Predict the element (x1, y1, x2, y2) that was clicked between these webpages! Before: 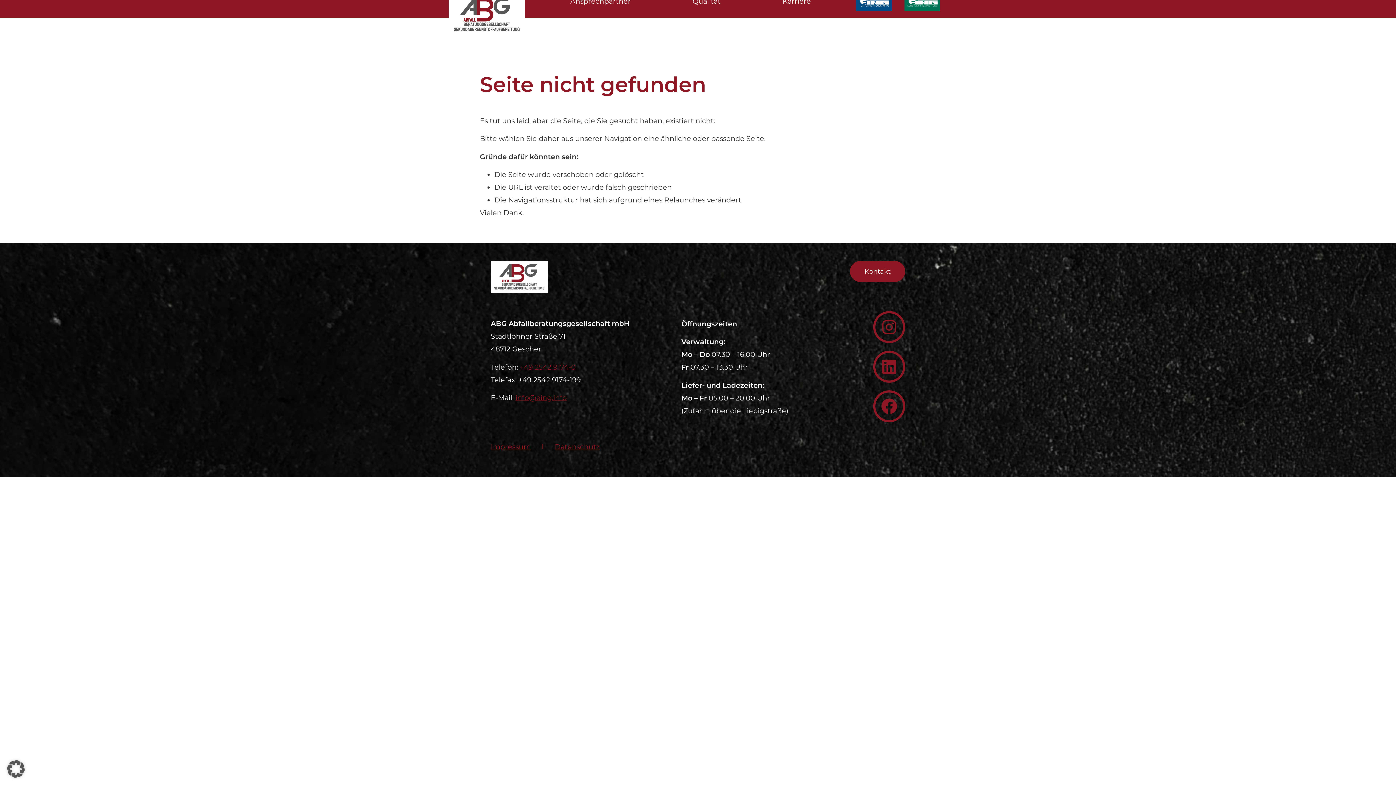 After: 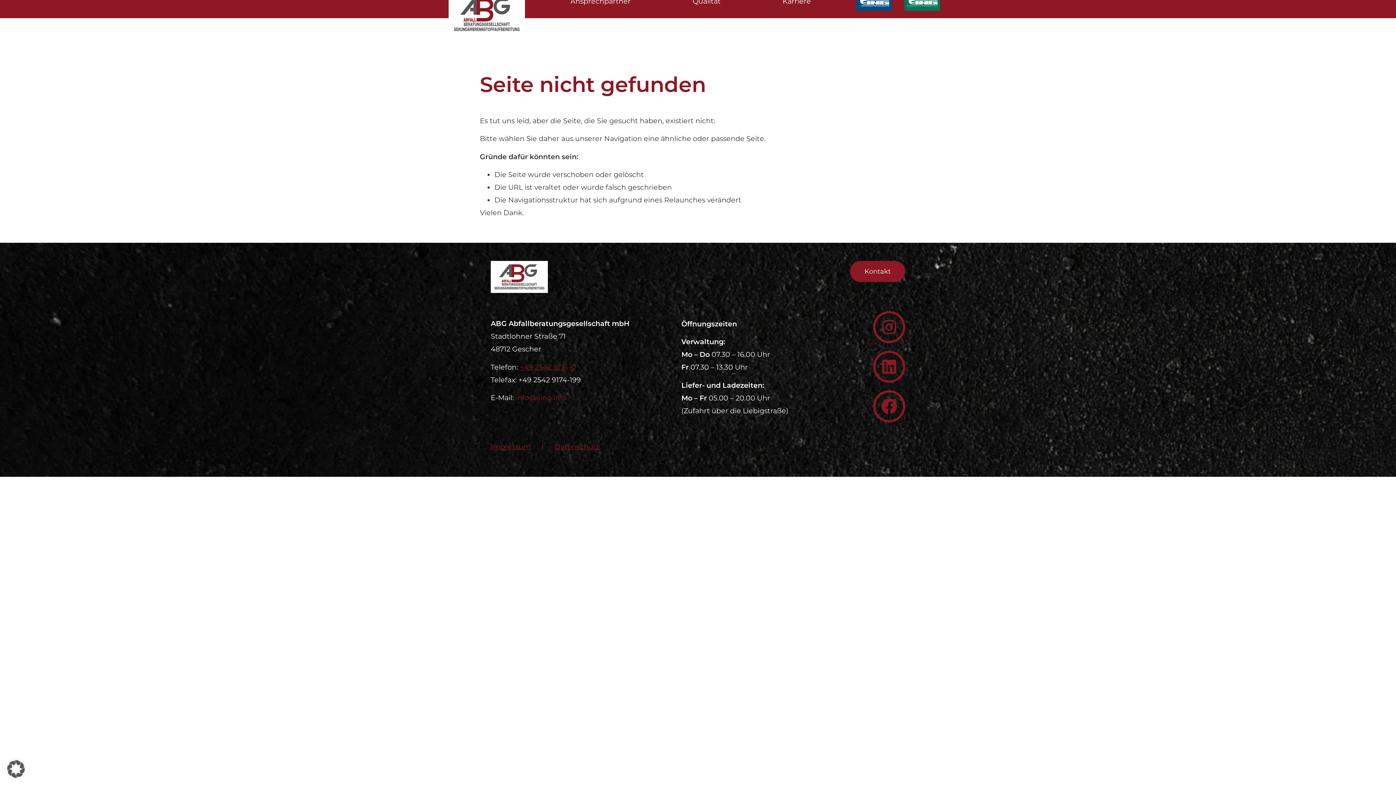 Action: bbox: (515, 393, 566, 402) label: info@eing.info